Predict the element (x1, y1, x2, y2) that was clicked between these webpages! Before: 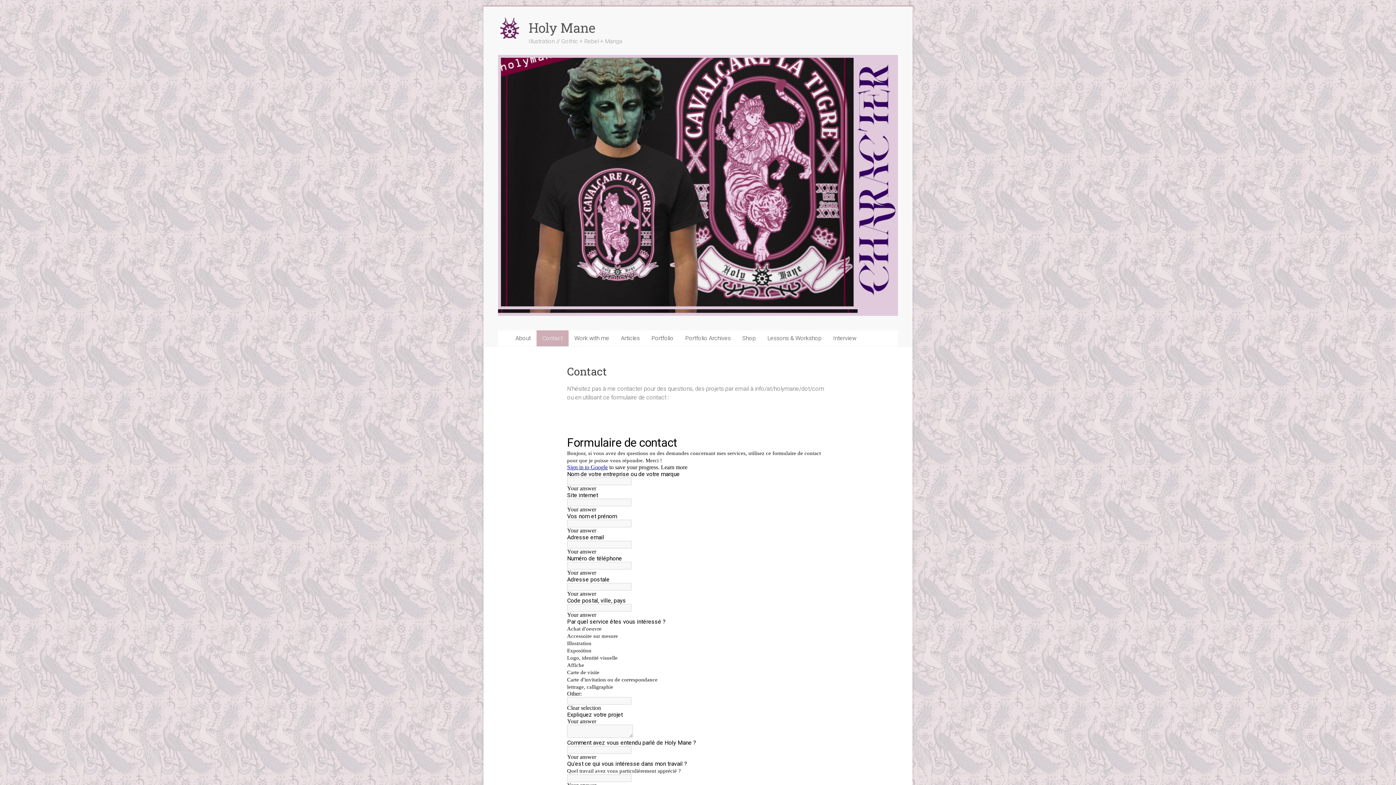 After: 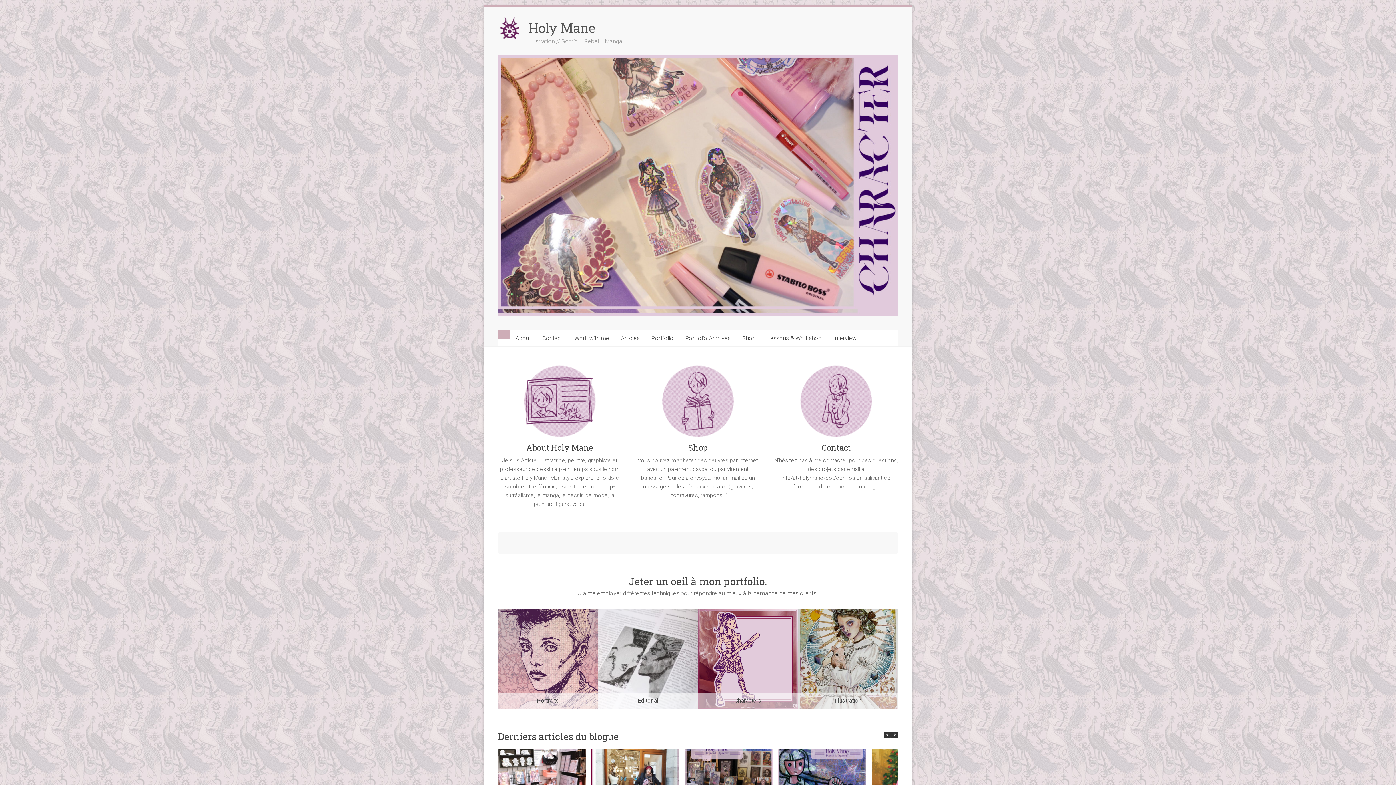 Action: bbox: (498, 17, 521, 24)